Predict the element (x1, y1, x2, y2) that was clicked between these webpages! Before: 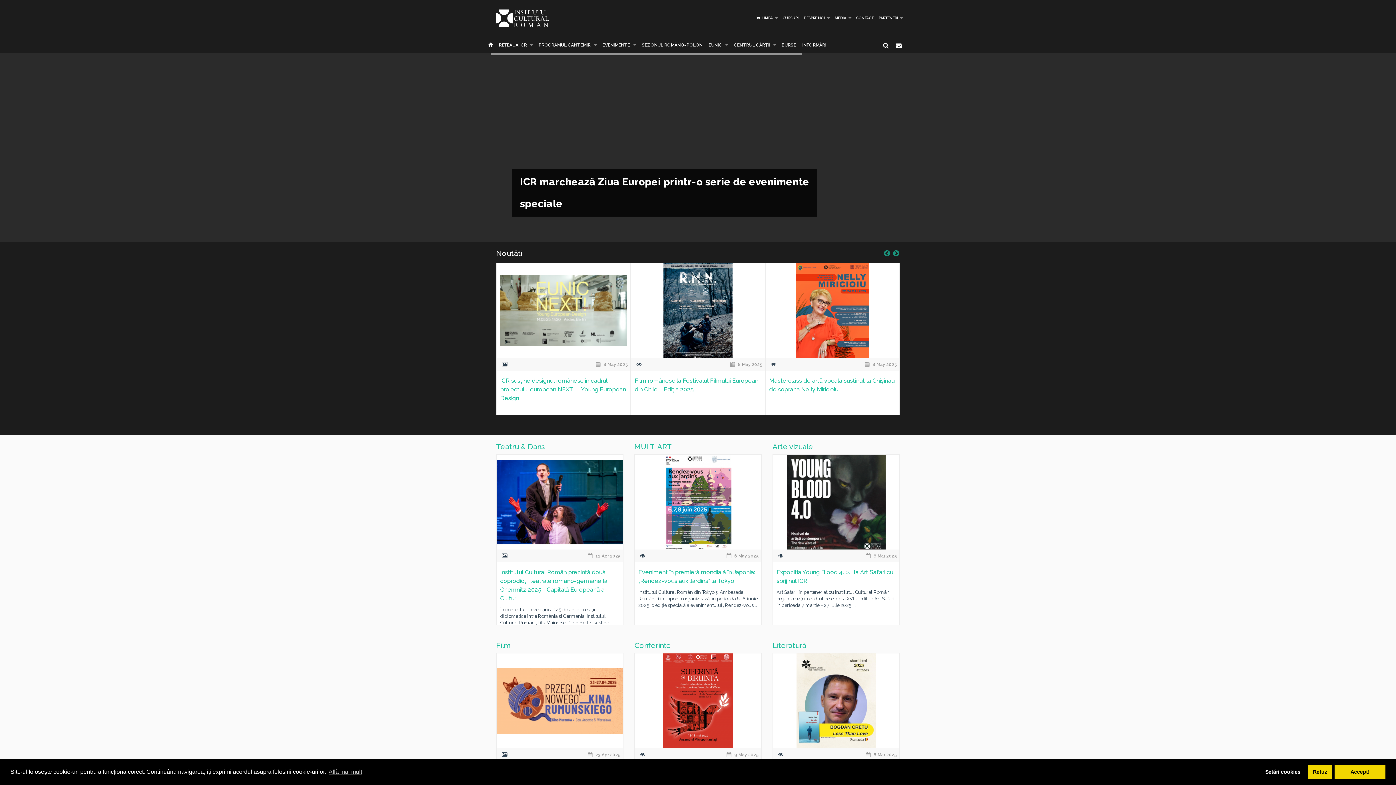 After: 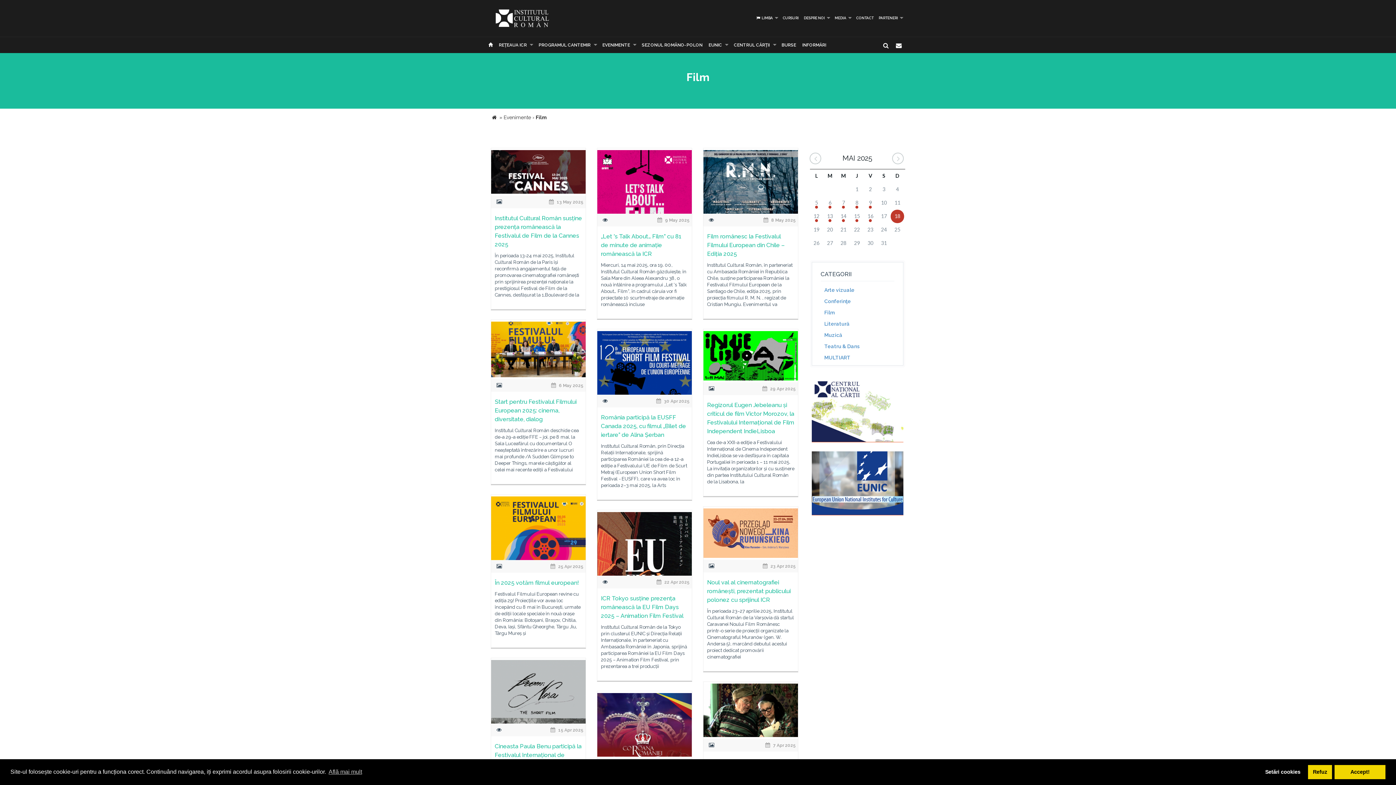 Action: label: Film bbox: (496, 641, 623, 649)